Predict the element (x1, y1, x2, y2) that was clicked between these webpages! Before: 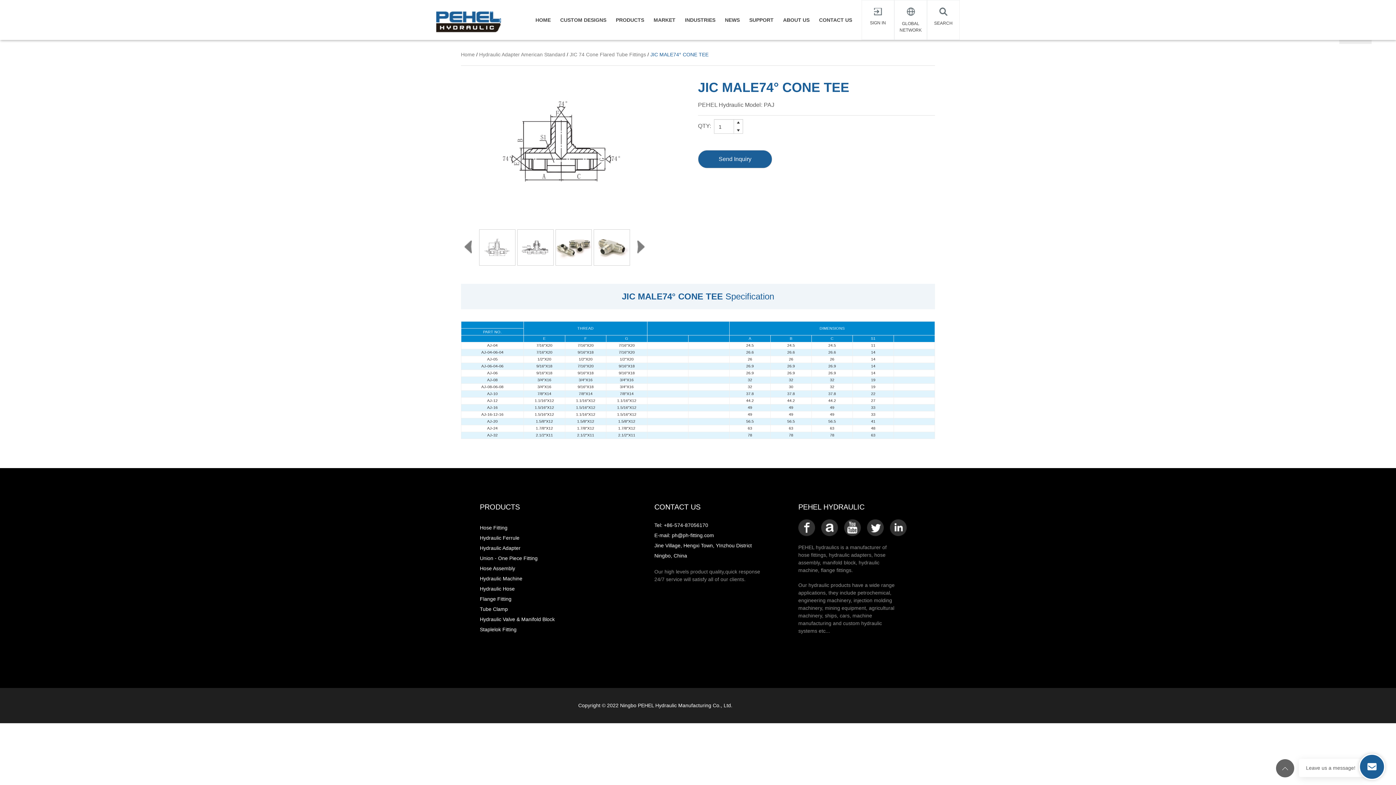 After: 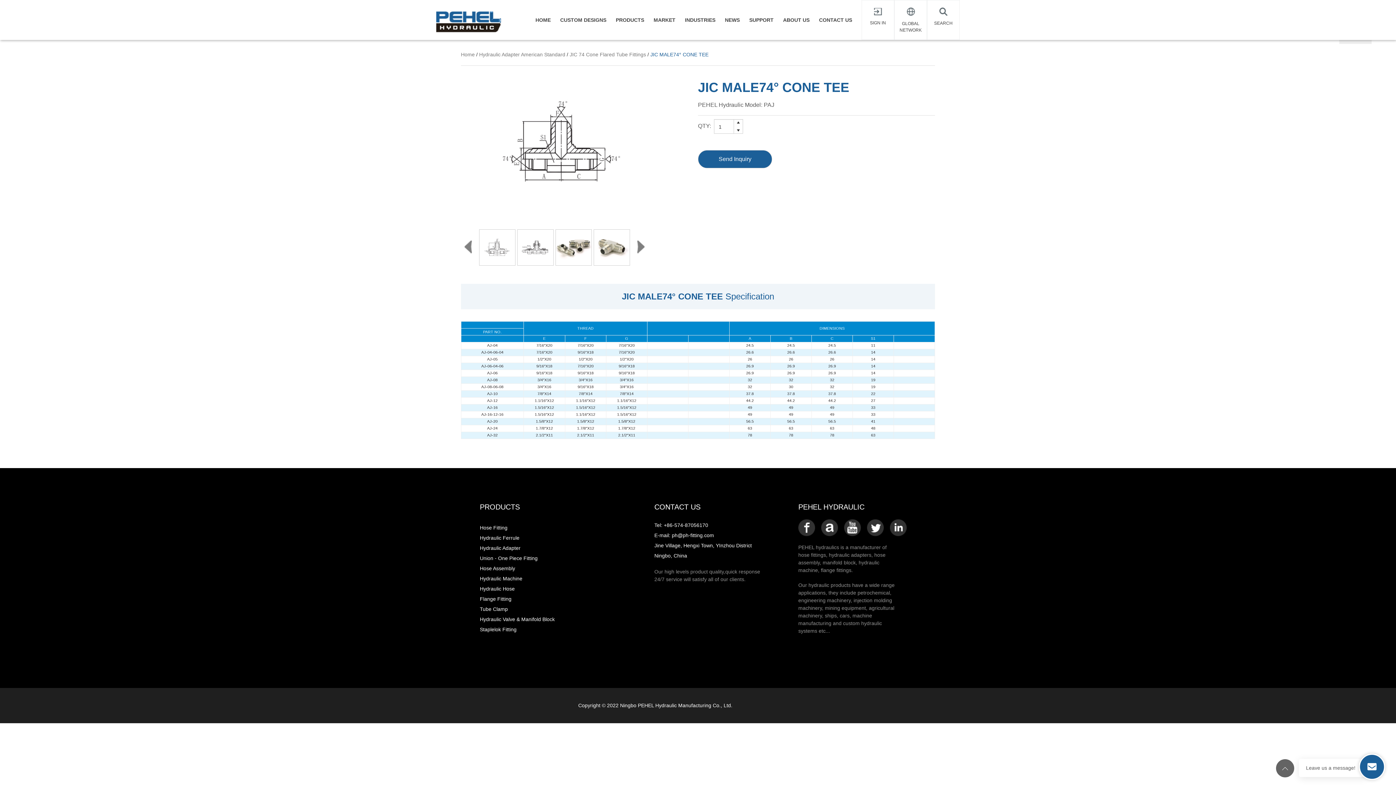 Action: bbox: (821, 524, 838, 530)